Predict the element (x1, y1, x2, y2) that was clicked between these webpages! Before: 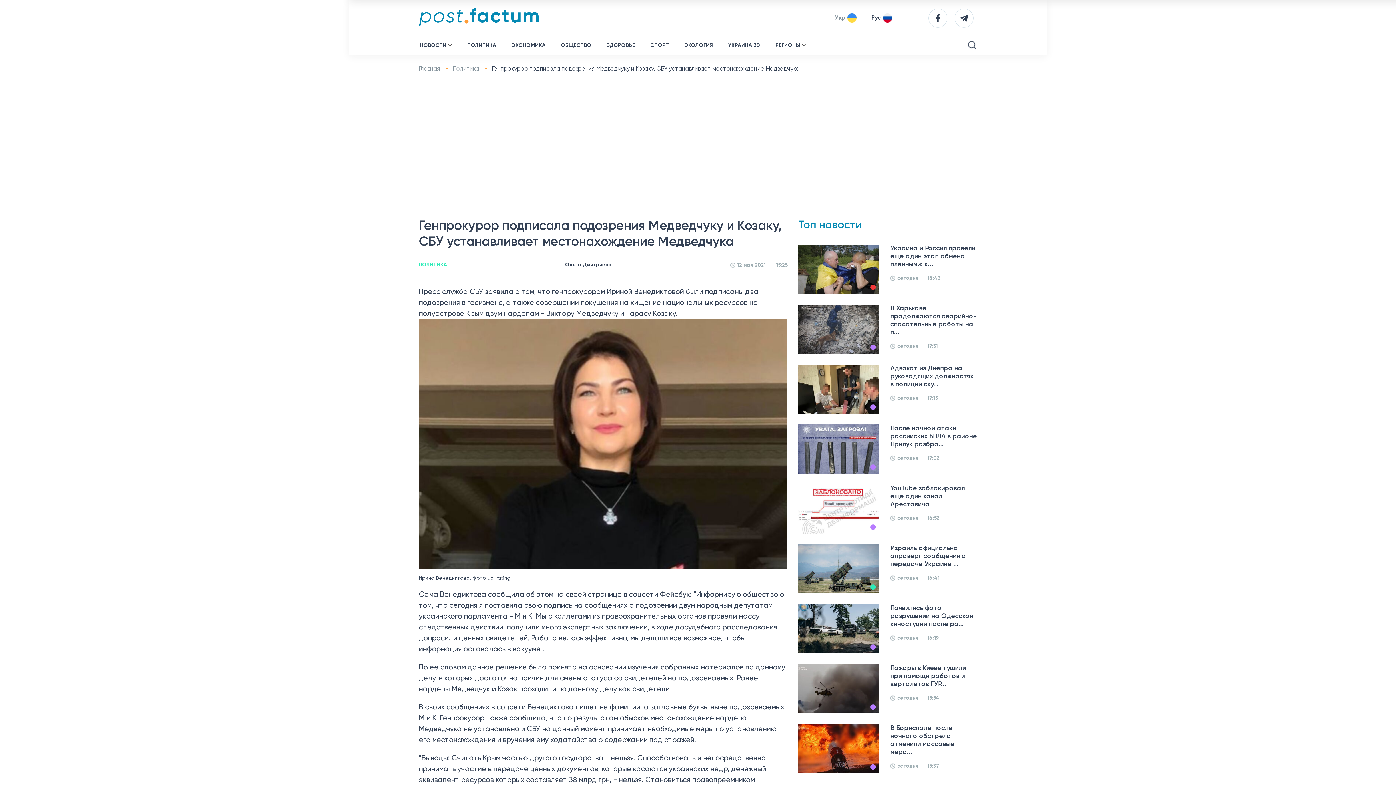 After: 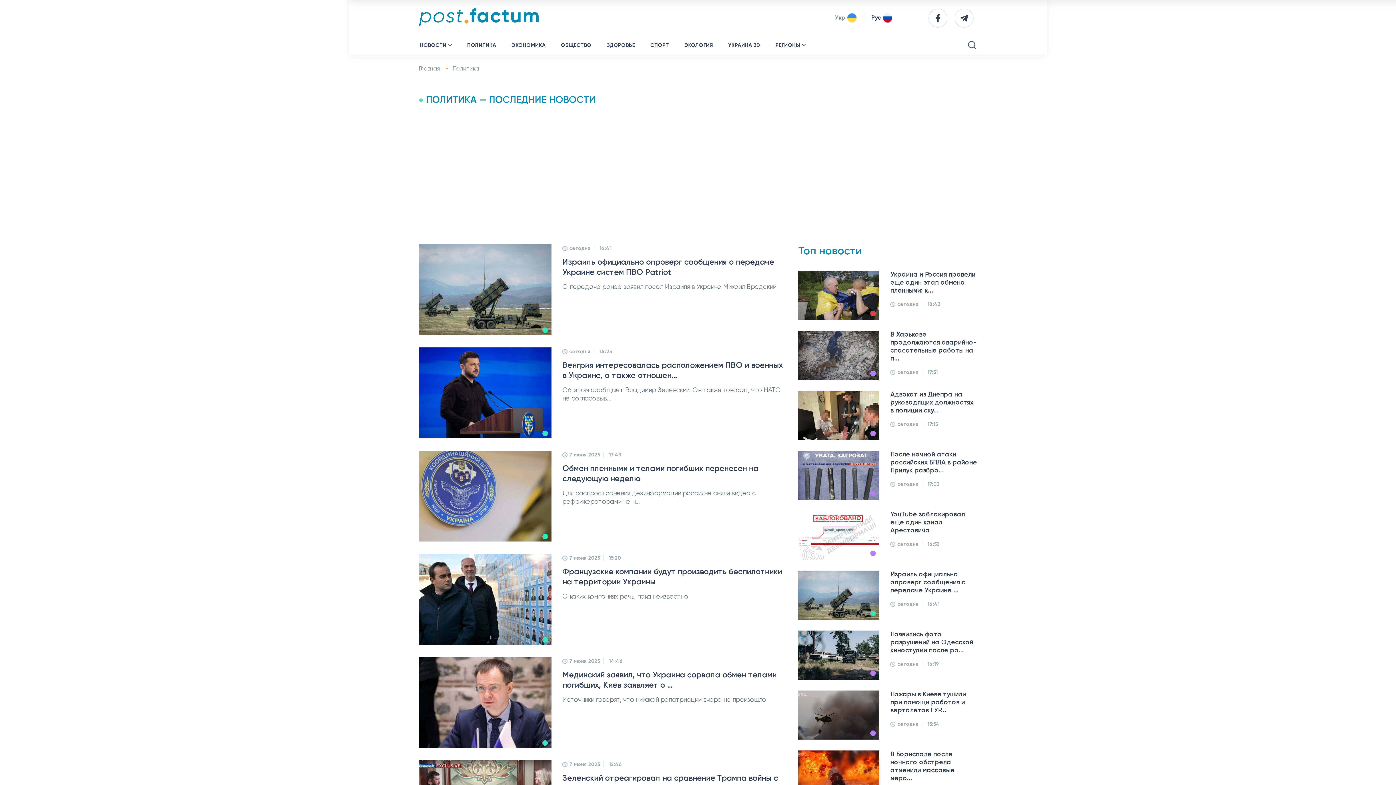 Action: label: ПОЛИТИКА bbox: (418, 261, 446, 268)